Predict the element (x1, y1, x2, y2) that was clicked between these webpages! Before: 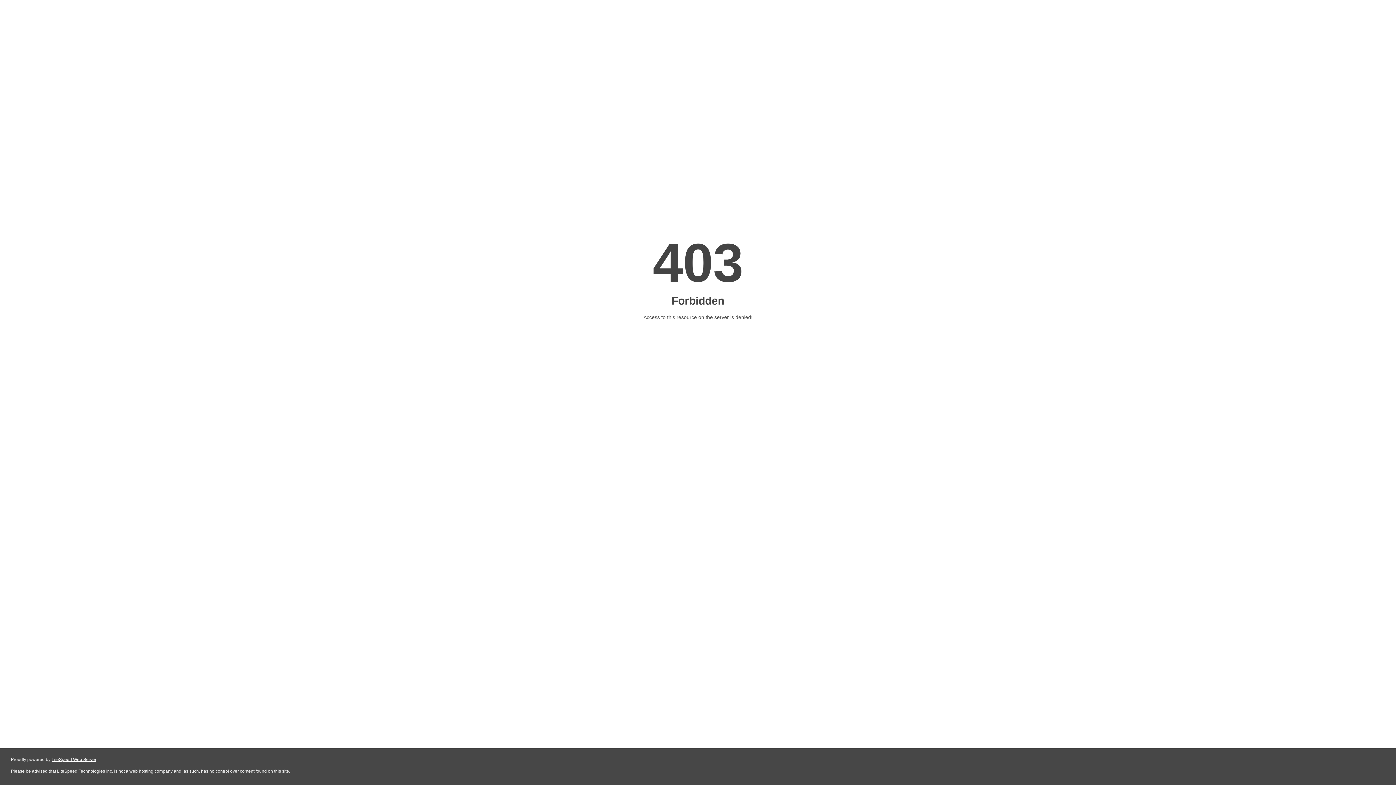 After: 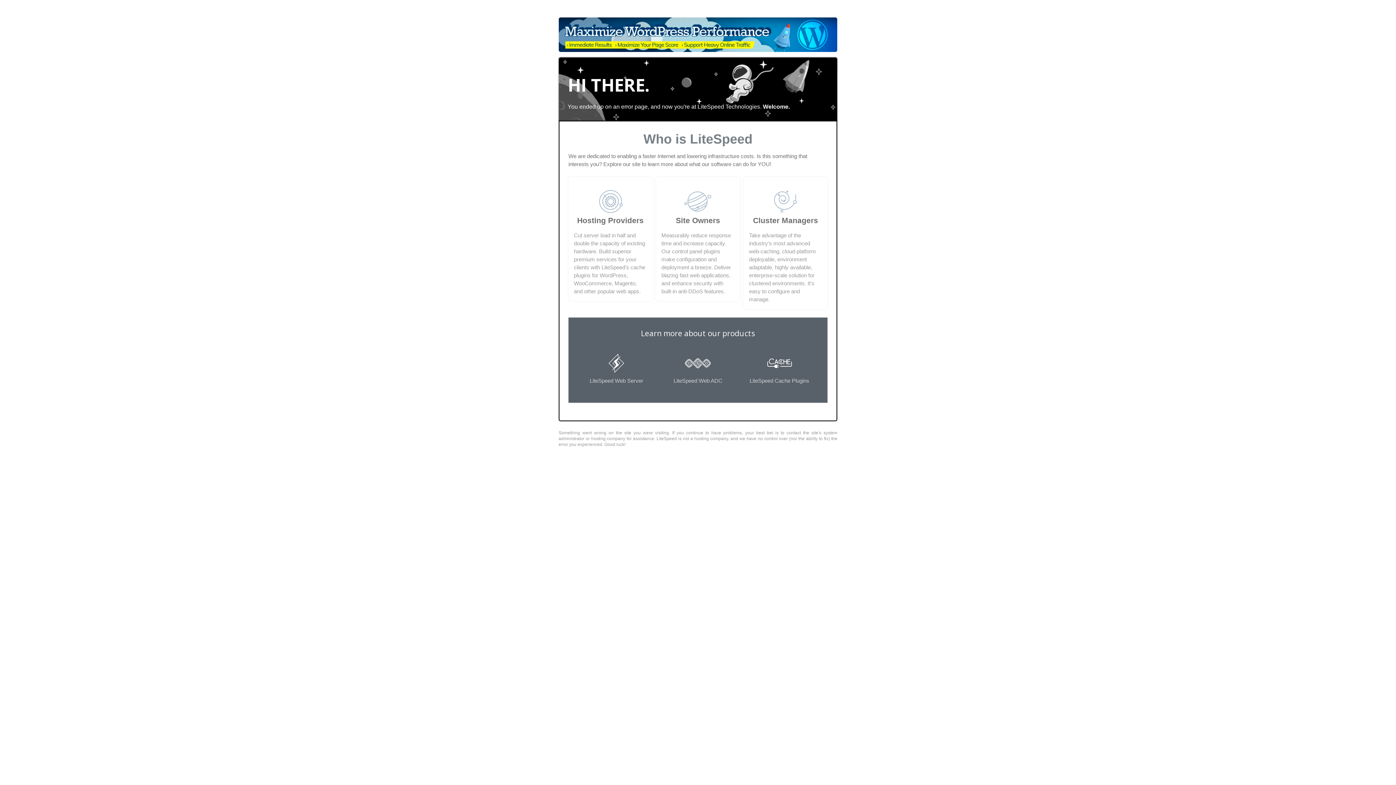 Action: bbox: (51, 757, 96, 762) label: LiteSpeed Web Server